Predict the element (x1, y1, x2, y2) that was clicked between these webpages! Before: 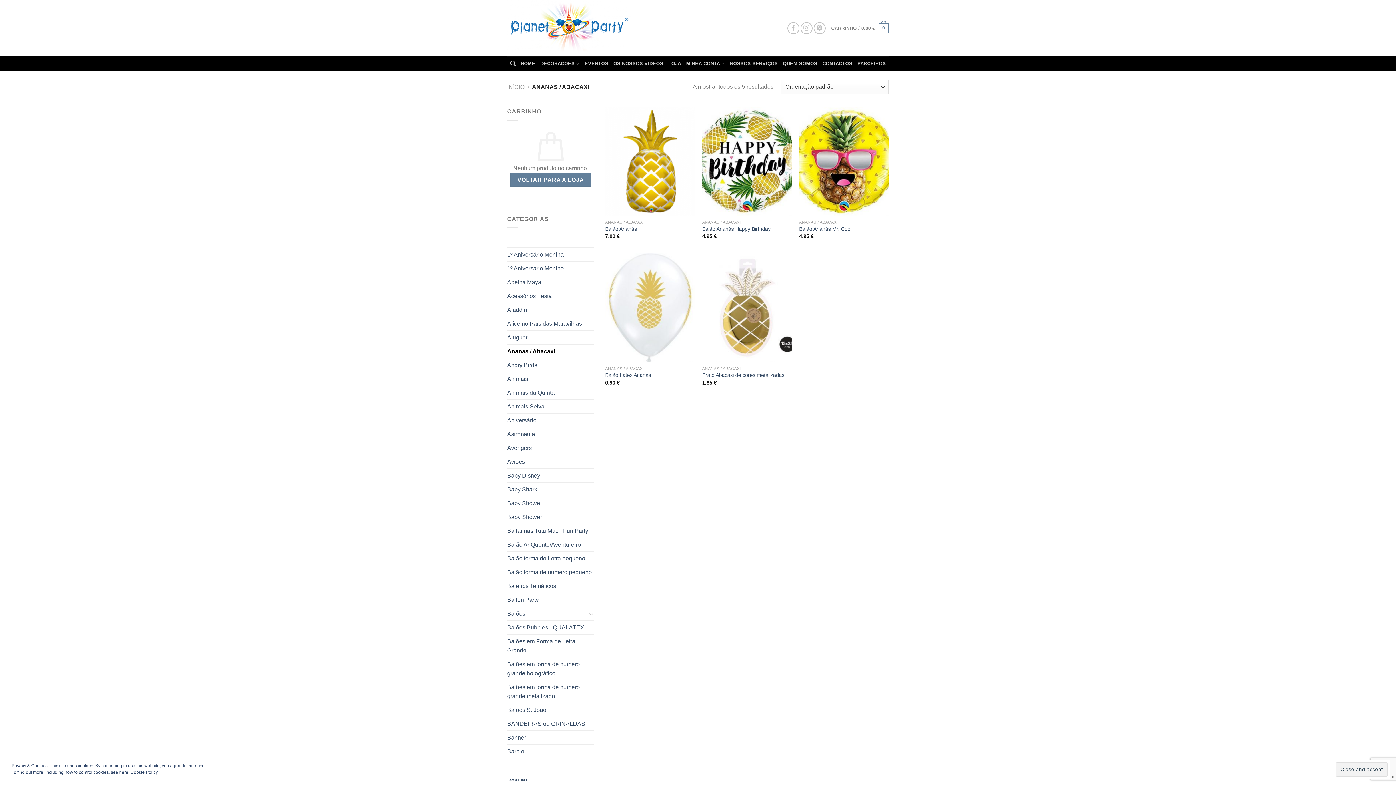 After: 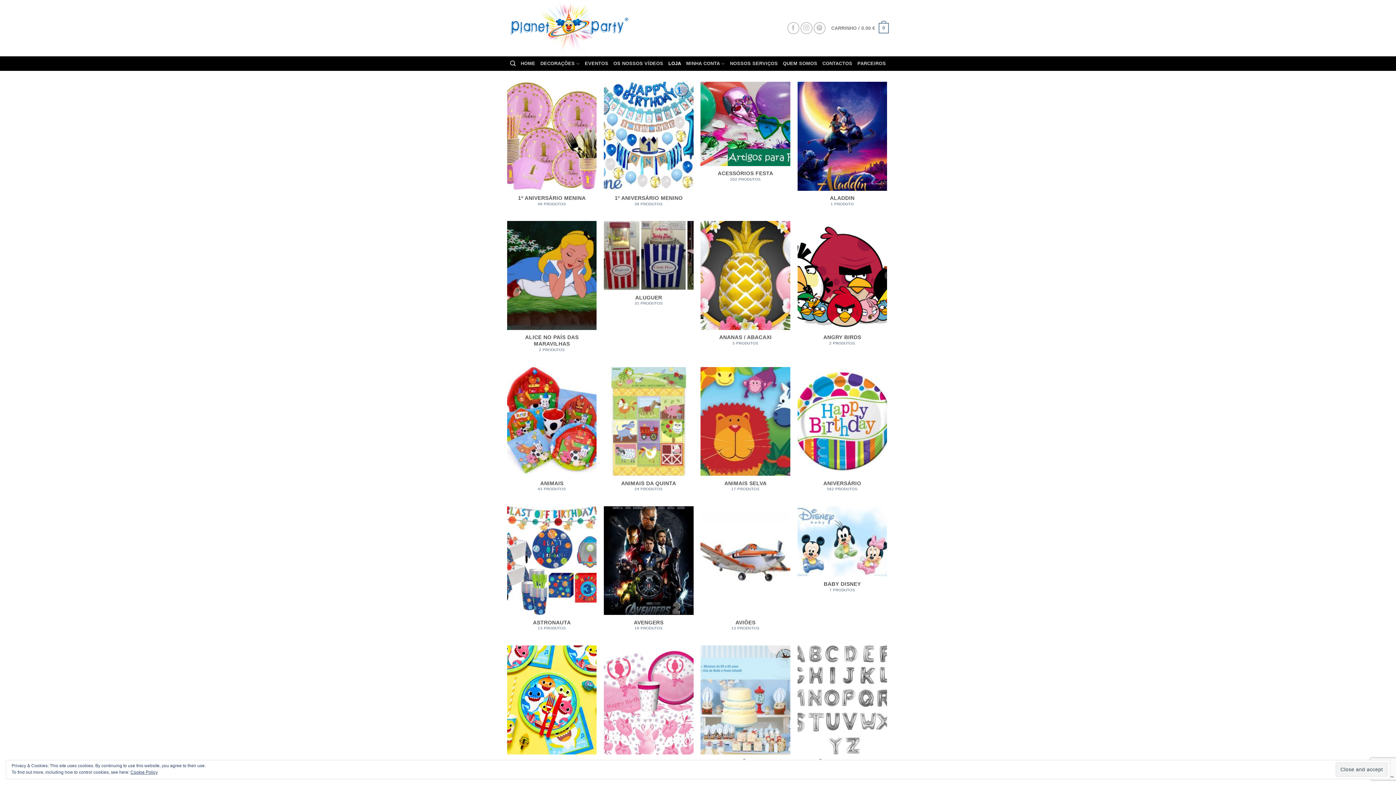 Action: label: LOJA bbox: (668, 56, 681, 70)